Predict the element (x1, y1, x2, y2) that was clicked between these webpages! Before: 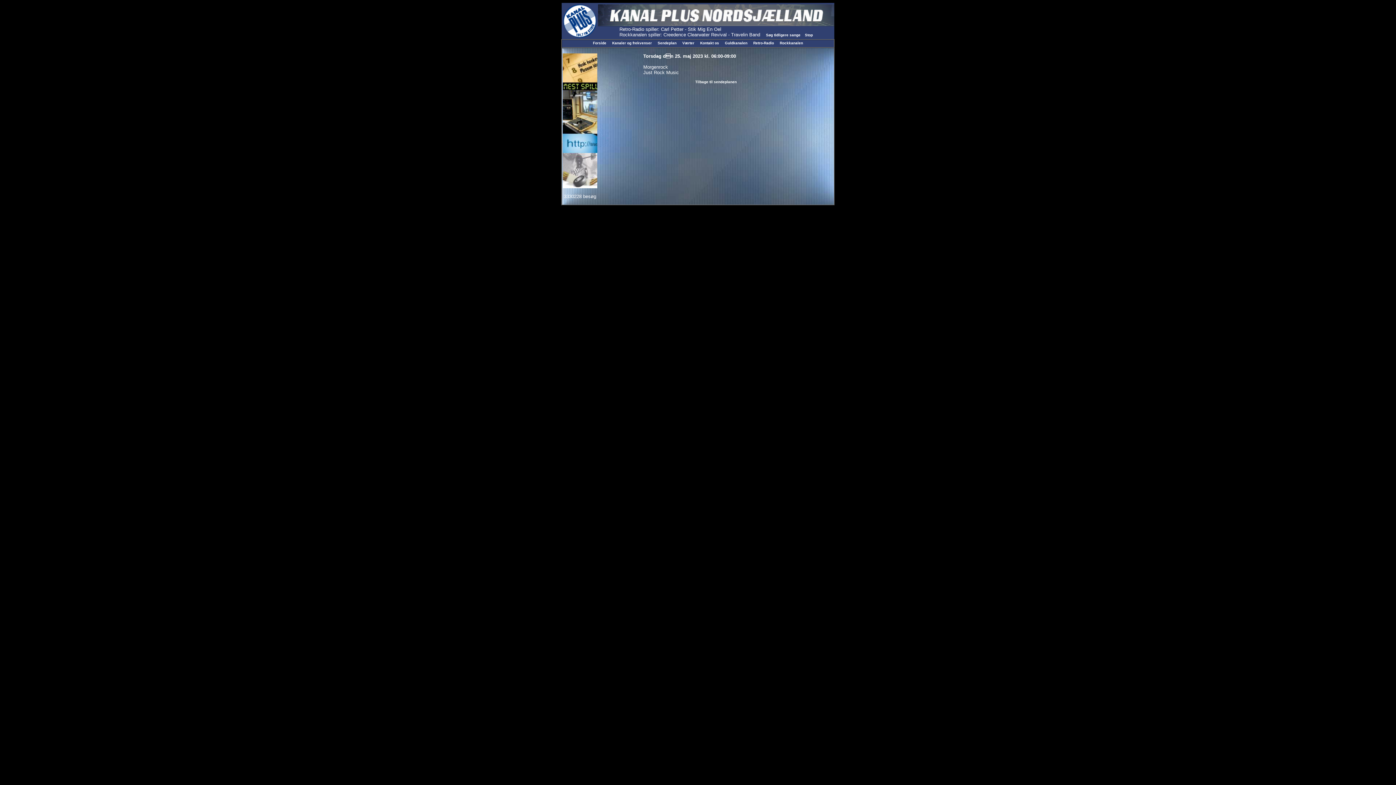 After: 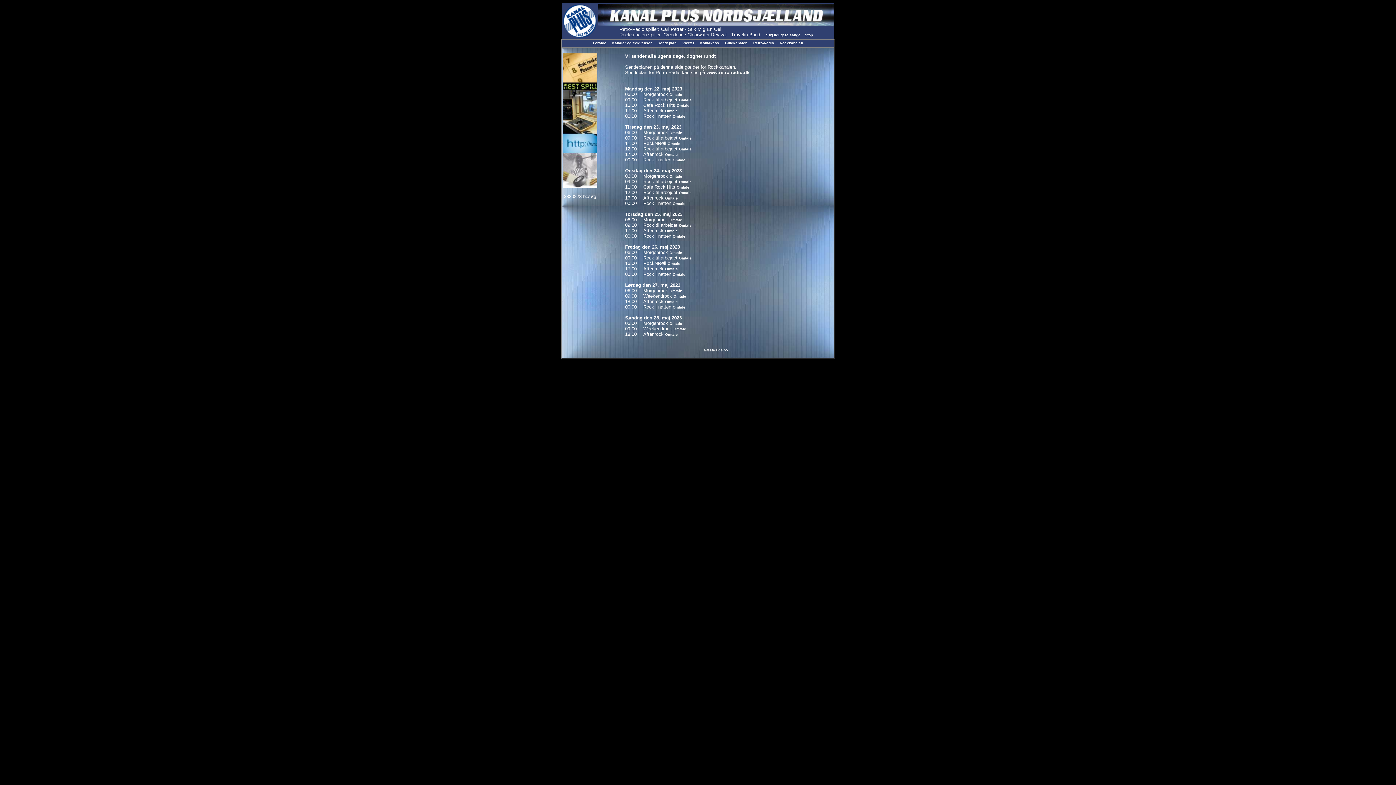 Action: bbox: (695, 80, 736, 84) label: Tilbage til sendeplanen